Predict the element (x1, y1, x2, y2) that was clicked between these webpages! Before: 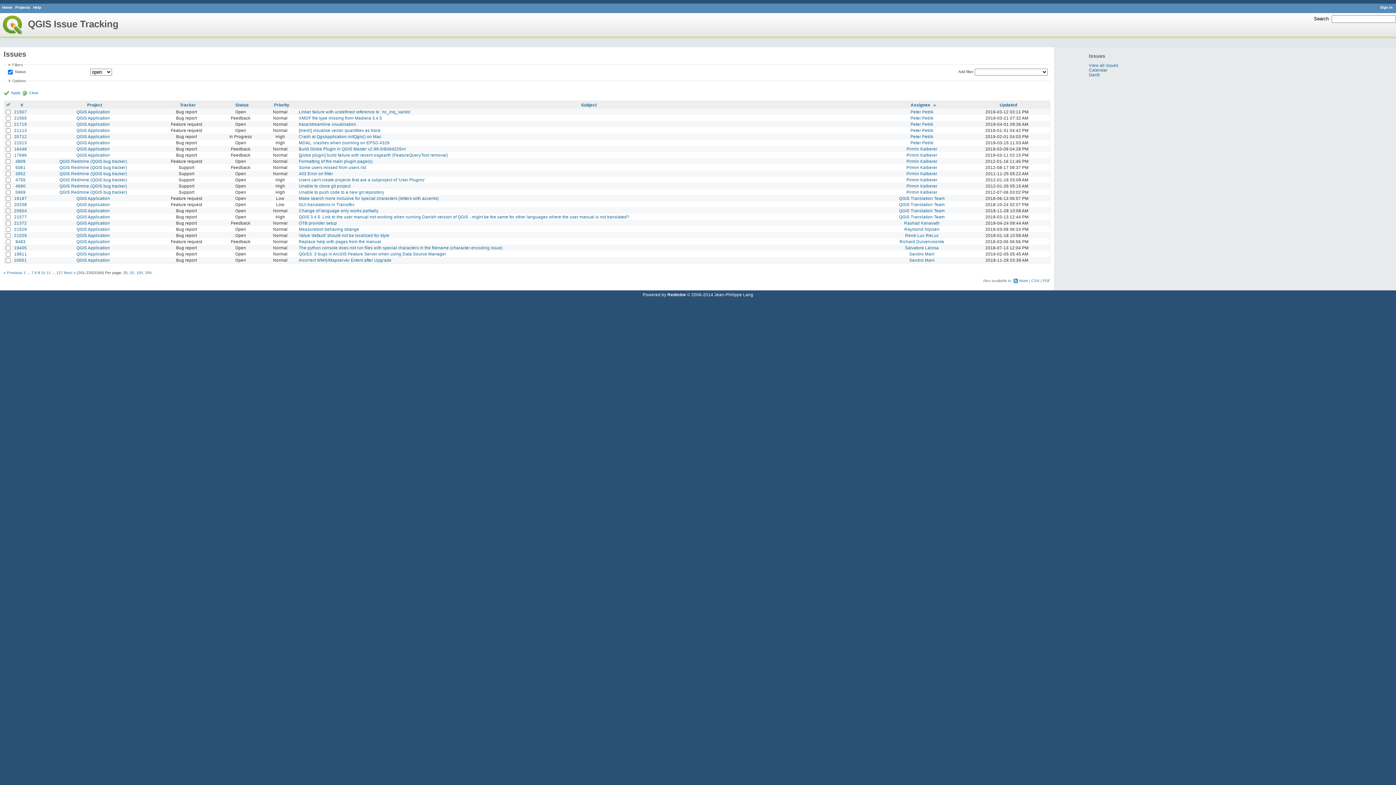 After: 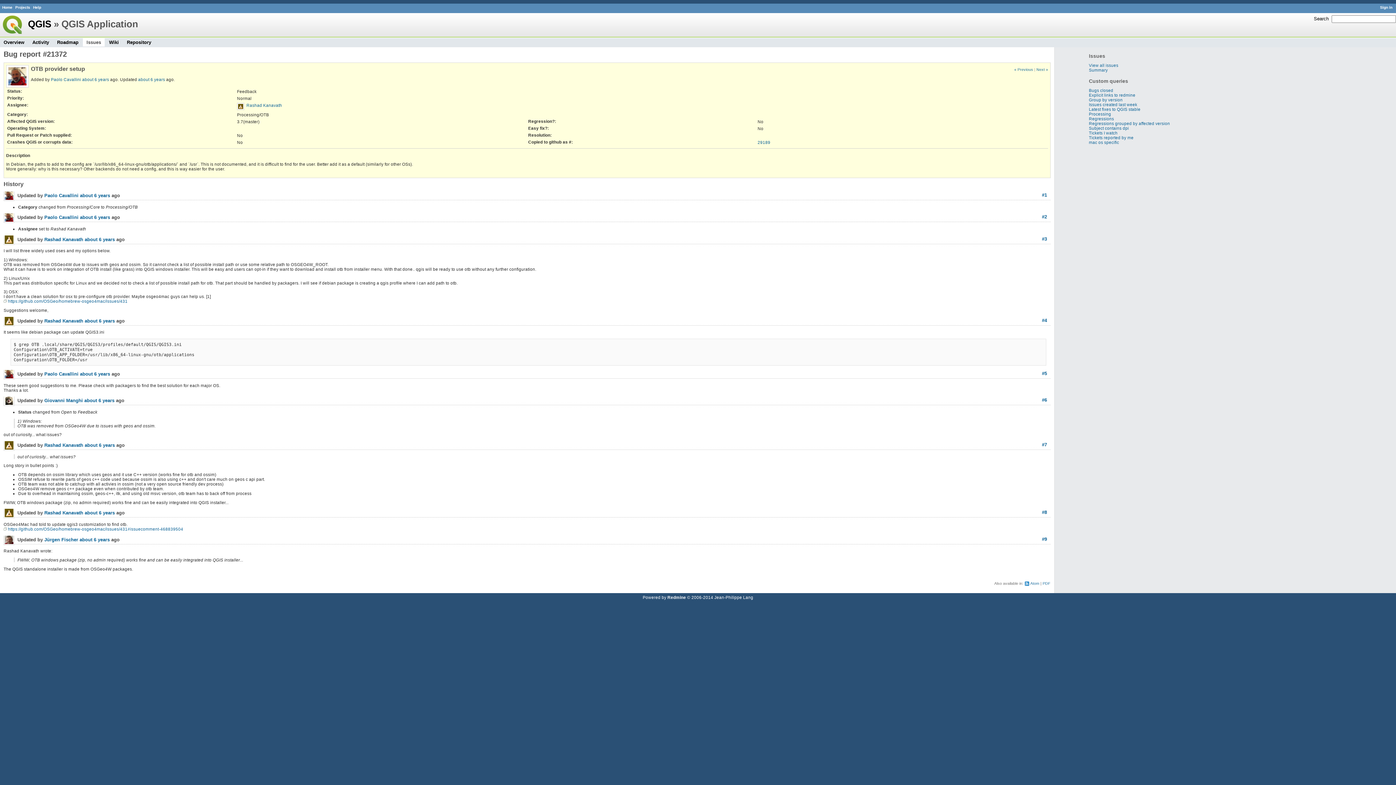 Action: label: OTB provider setup bbox: (298, 220, 337, 225)